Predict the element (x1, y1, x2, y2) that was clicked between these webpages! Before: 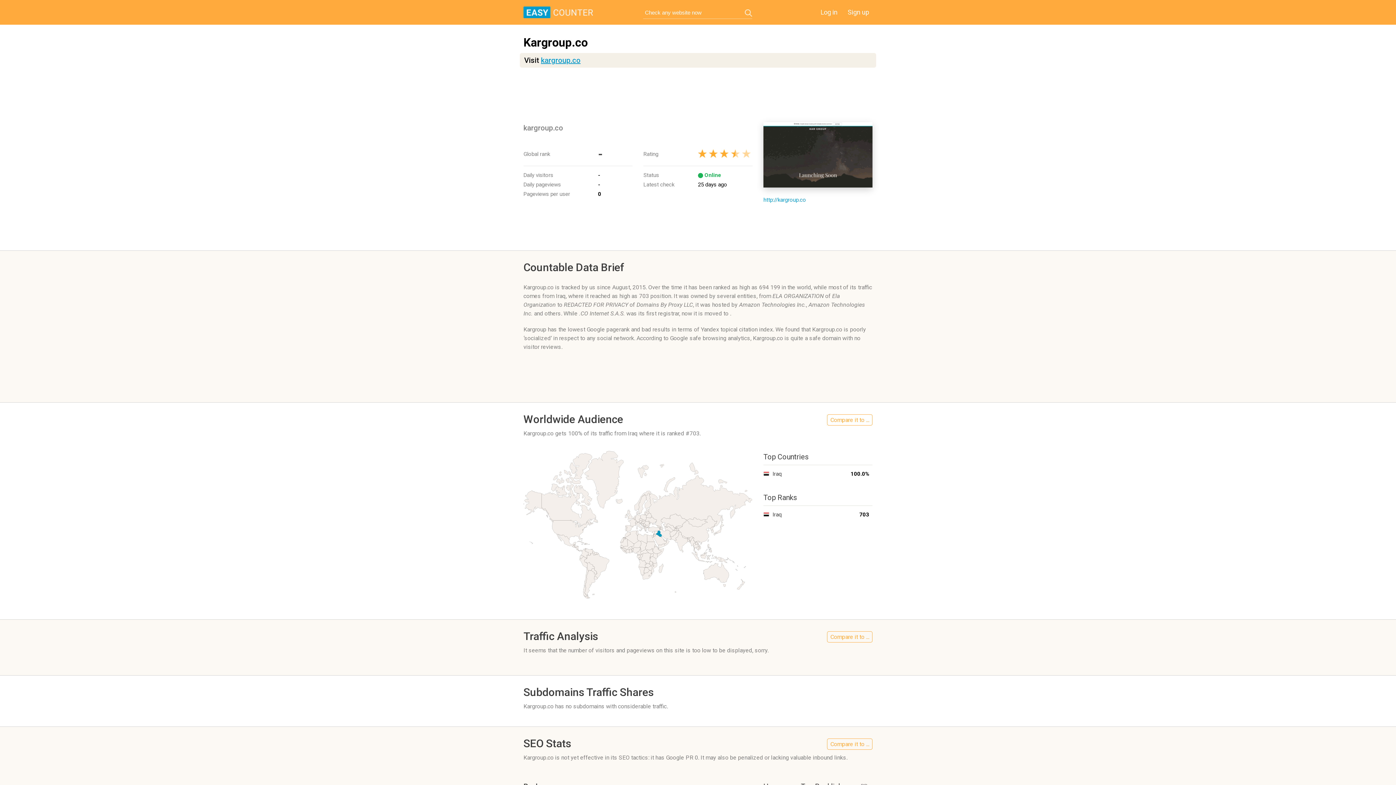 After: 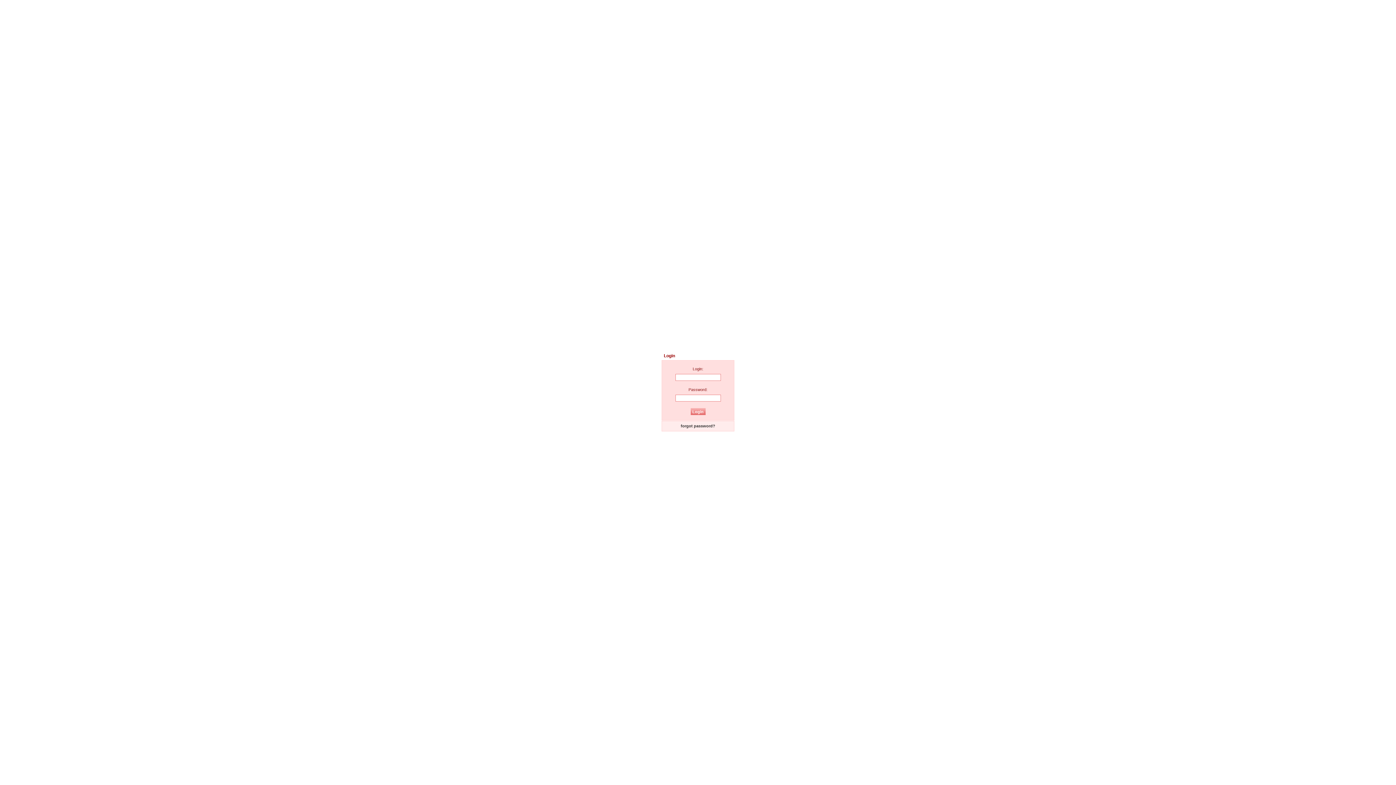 Action: bbox: (817, 6, 841, 17) label: Log in